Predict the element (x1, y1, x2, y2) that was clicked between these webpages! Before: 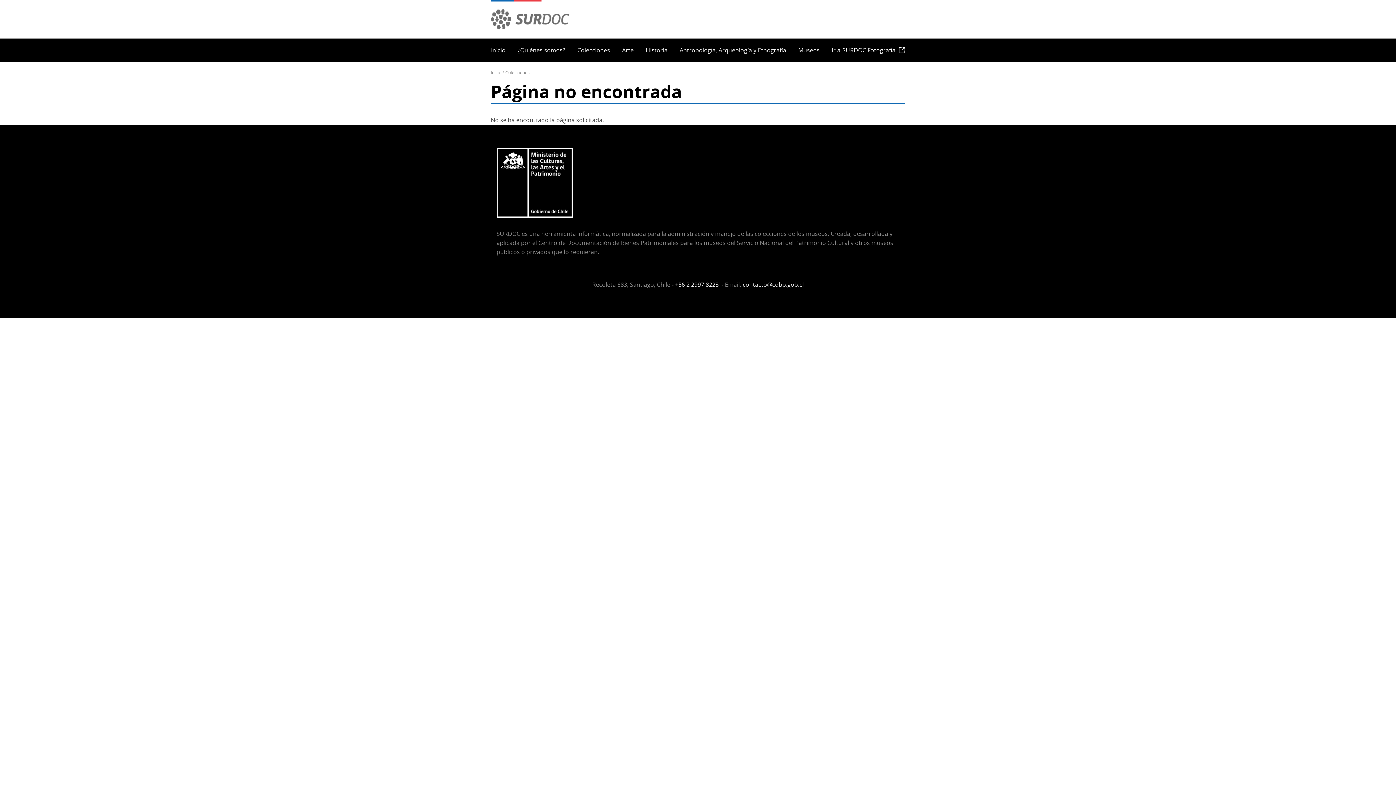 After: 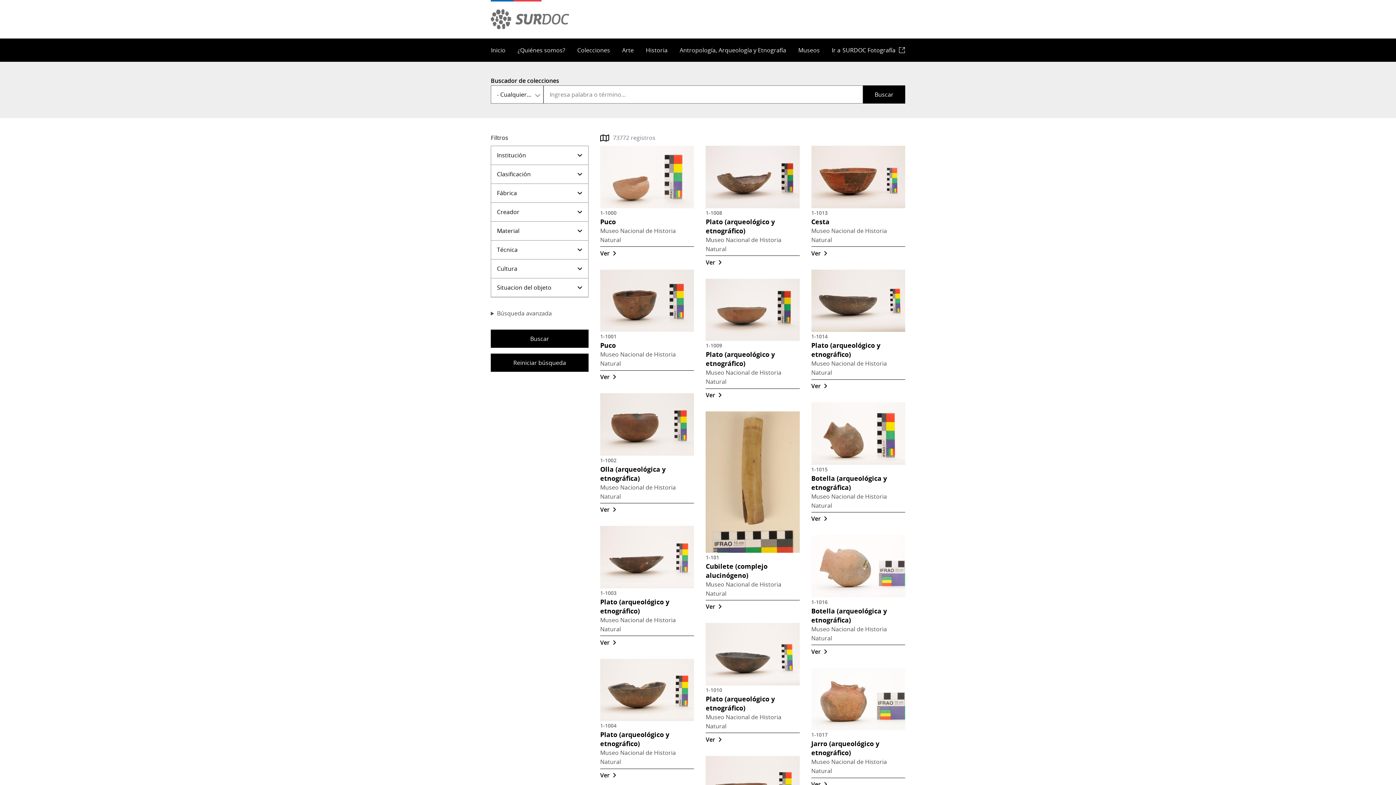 Action: label: Colecciones bbox: (505, 69, 529, 75)